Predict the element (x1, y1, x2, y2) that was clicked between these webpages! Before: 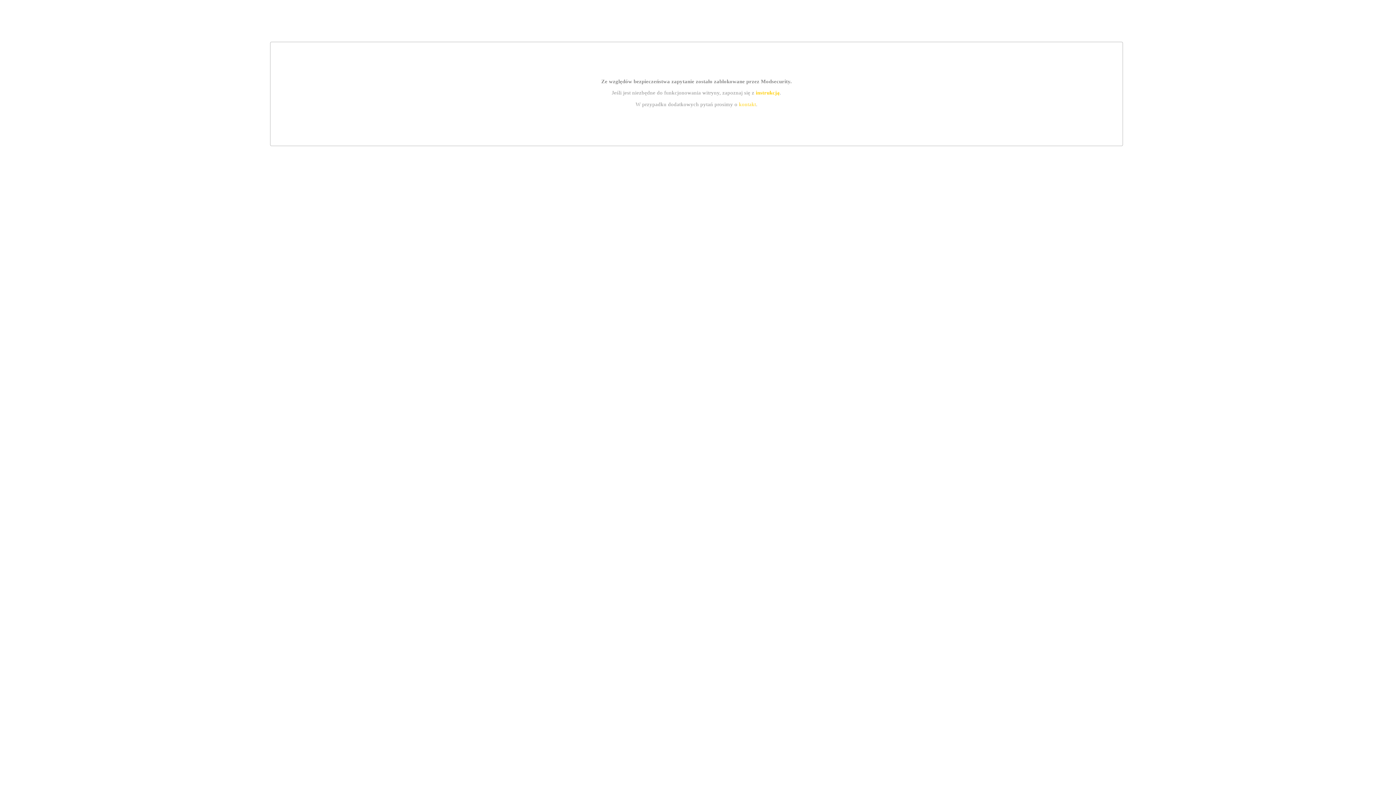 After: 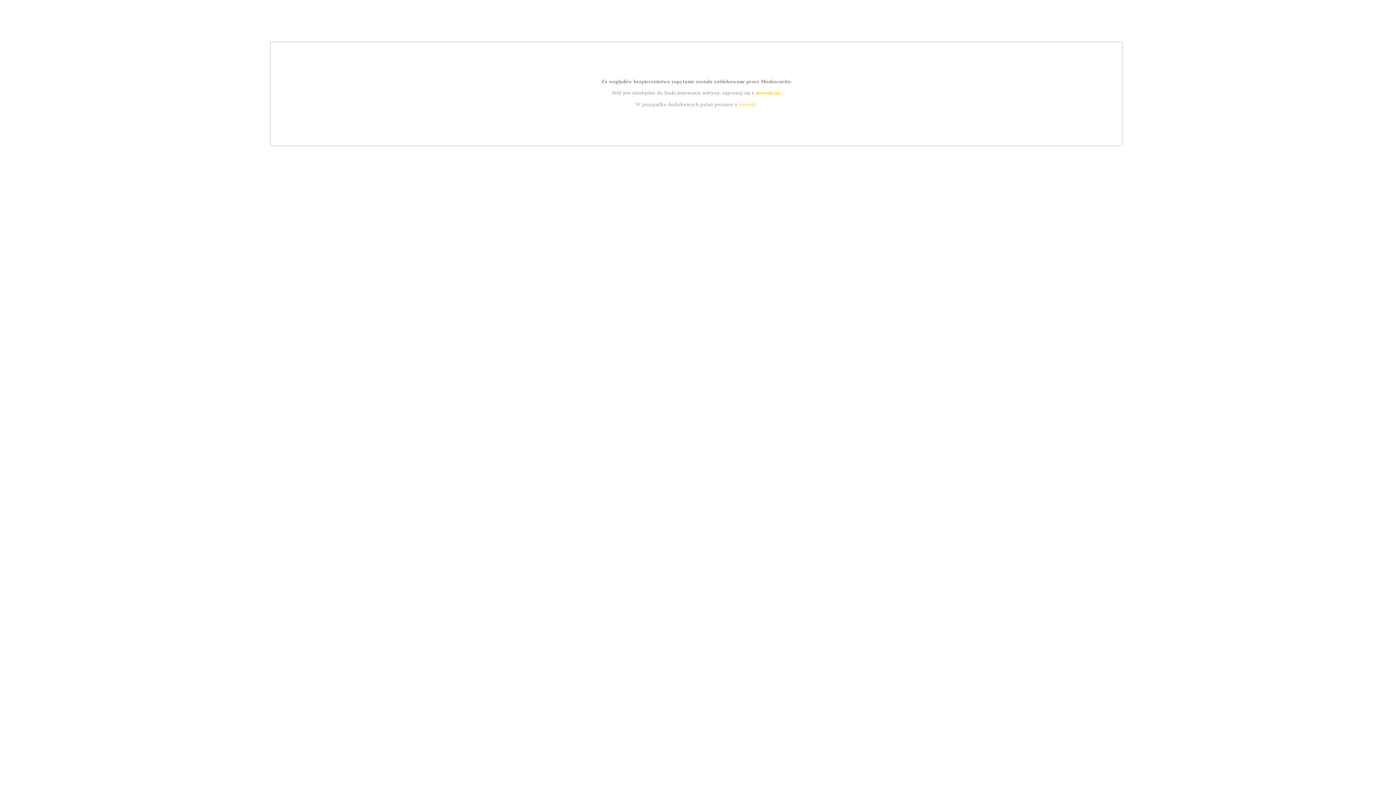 Action: bbox: (739, 101, 756, 107) label: kontakt